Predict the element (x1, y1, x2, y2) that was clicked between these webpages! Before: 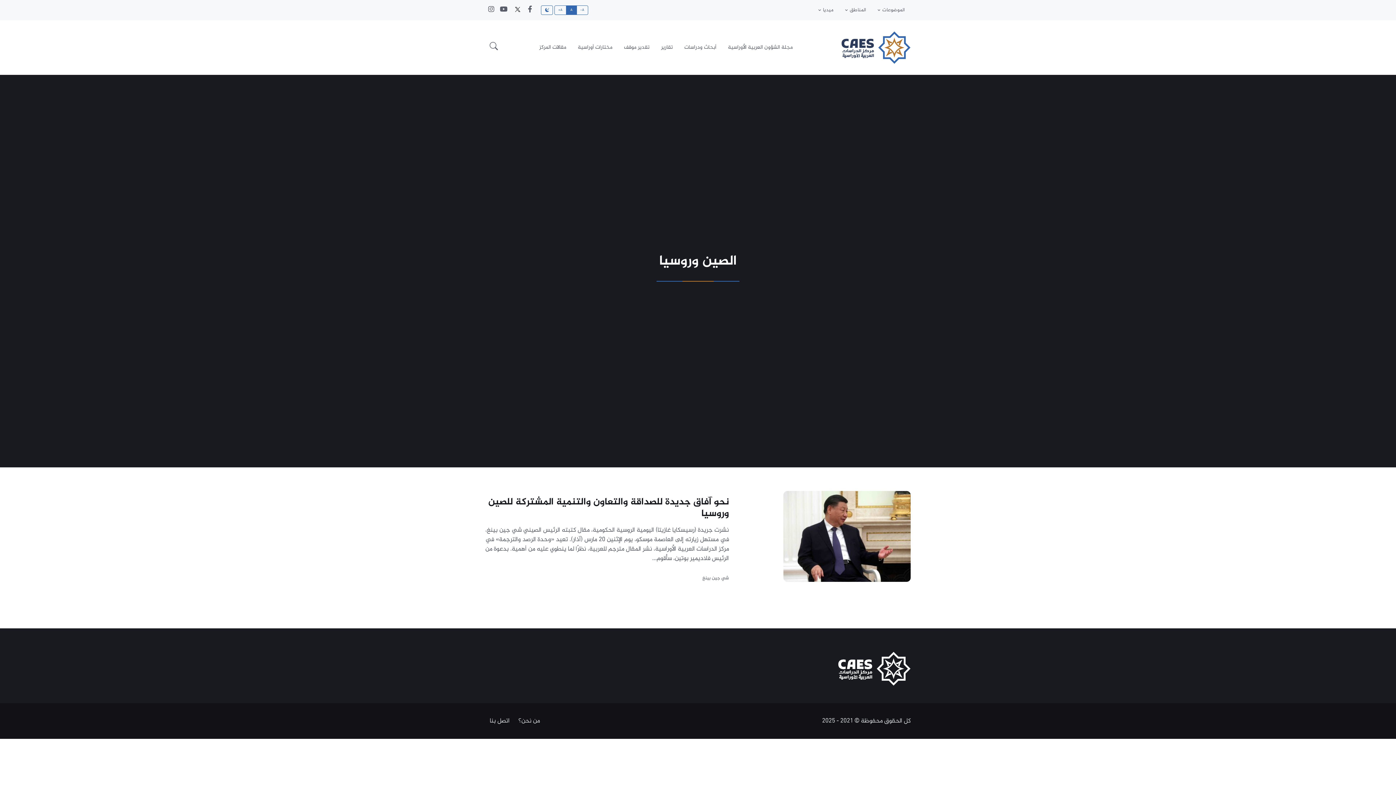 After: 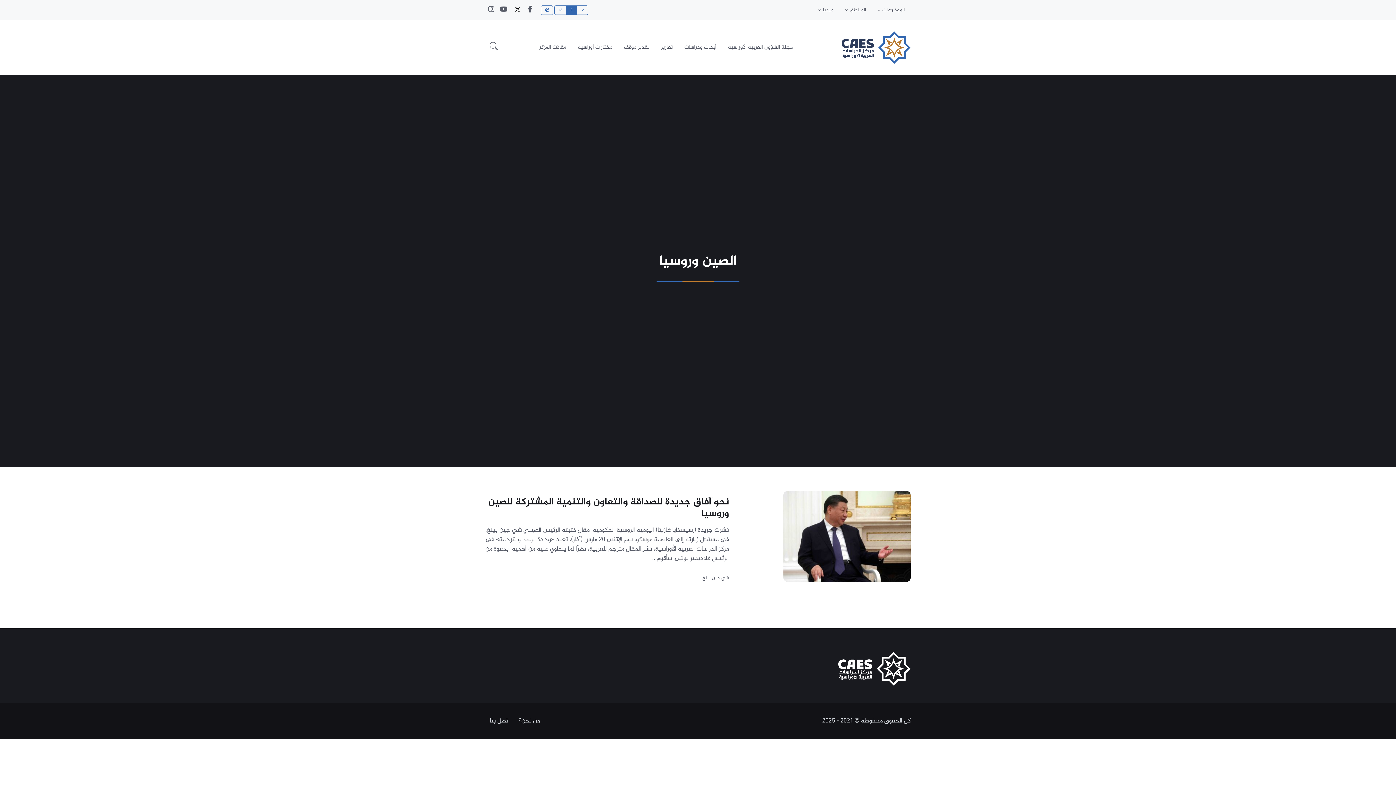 Action: bbox: (510, 3, 525, 16)